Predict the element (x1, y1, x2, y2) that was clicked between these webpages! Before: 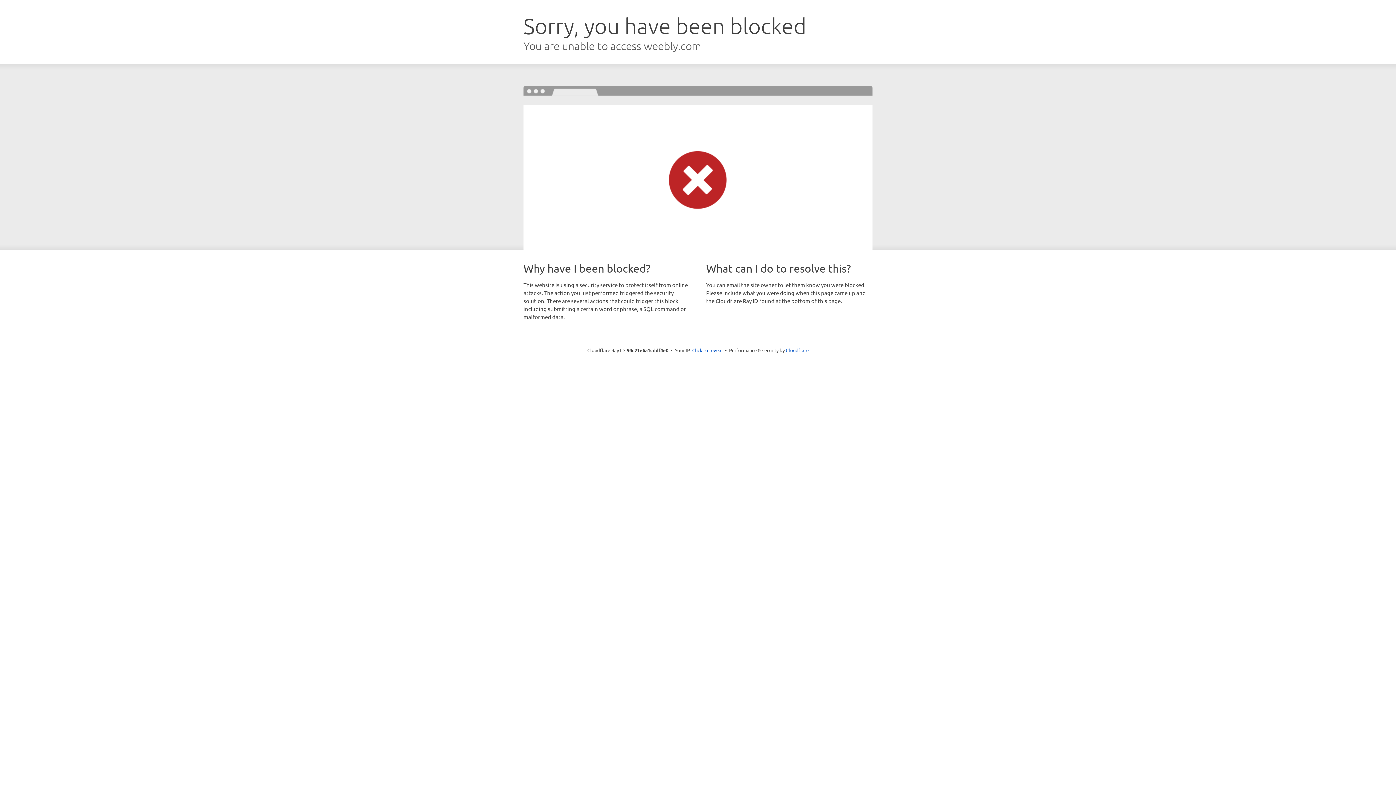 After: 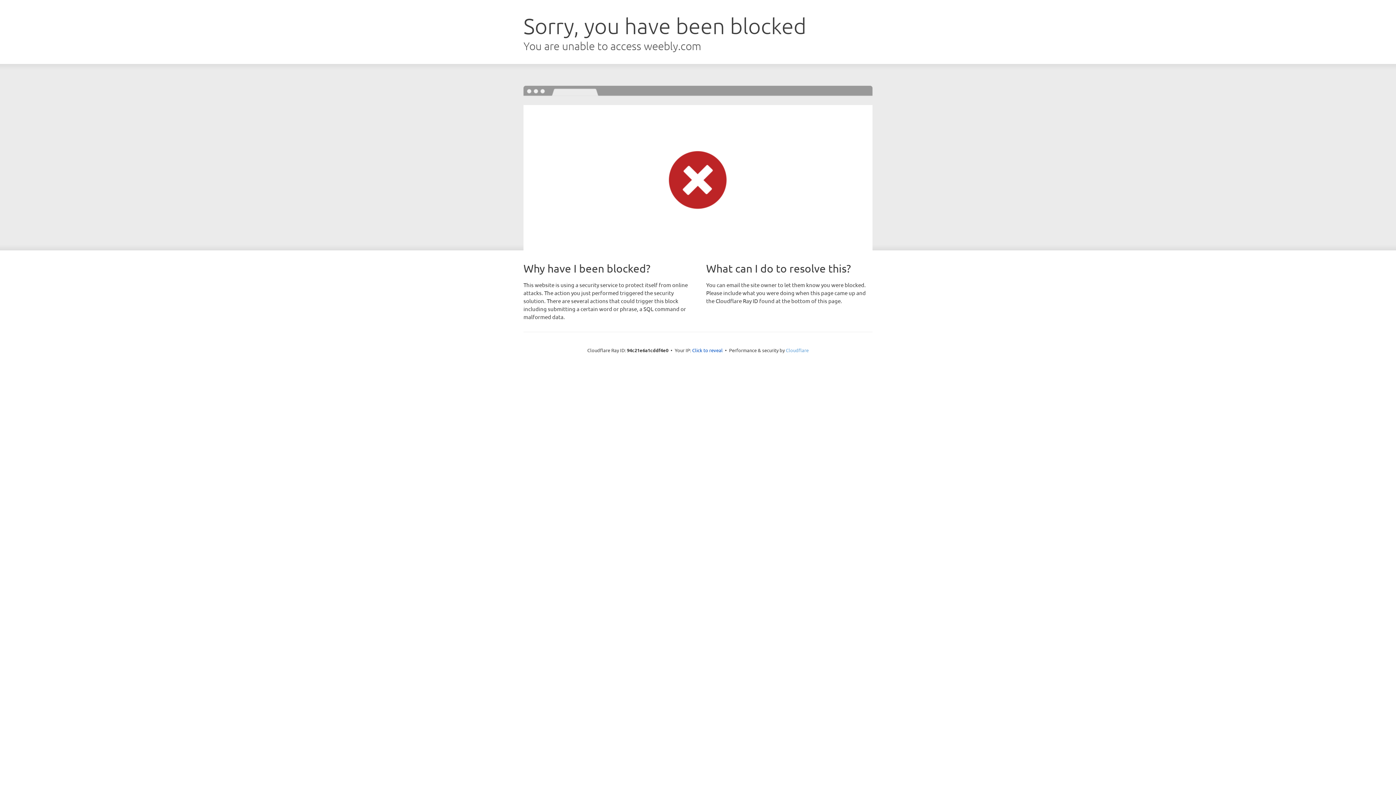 Action: label: Cloudflare bbox: (786, 347, 808, 353)